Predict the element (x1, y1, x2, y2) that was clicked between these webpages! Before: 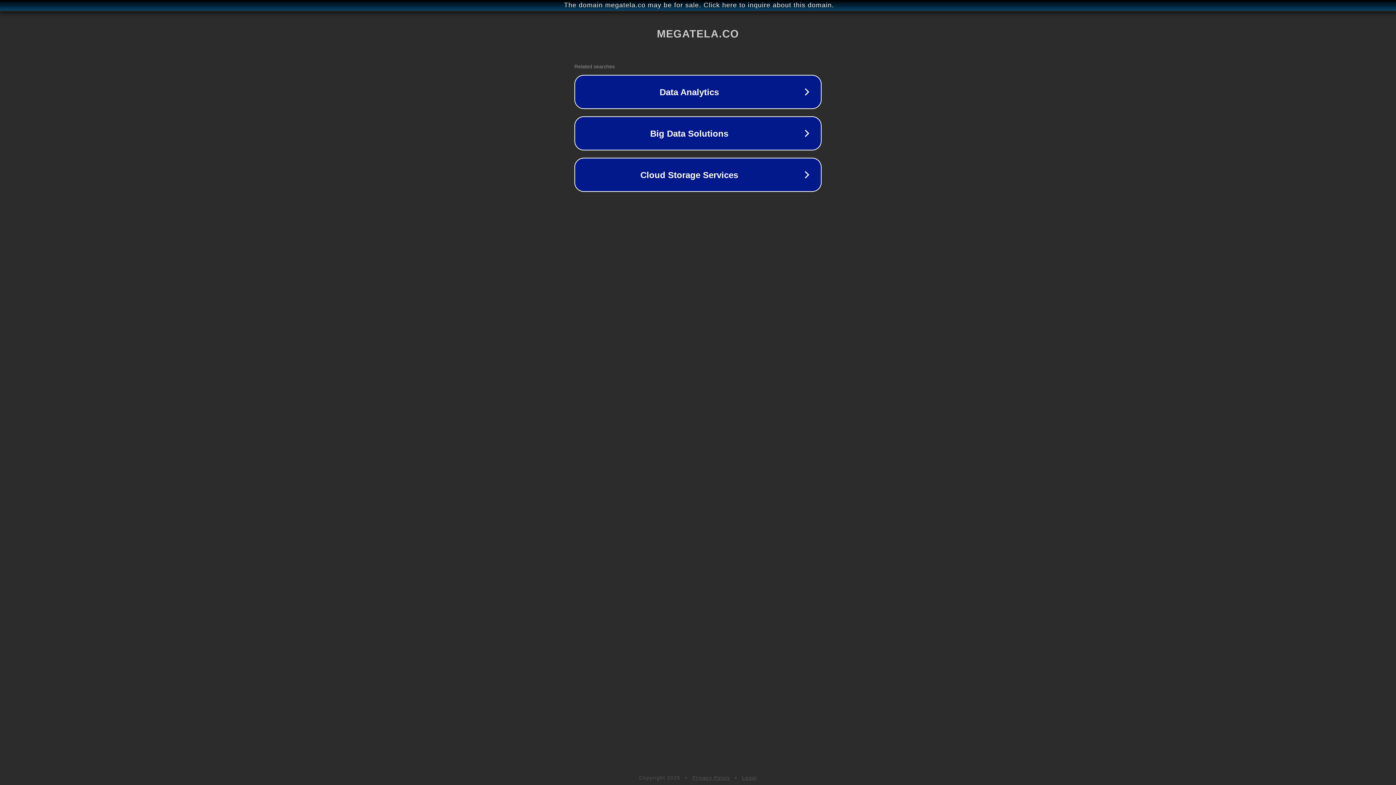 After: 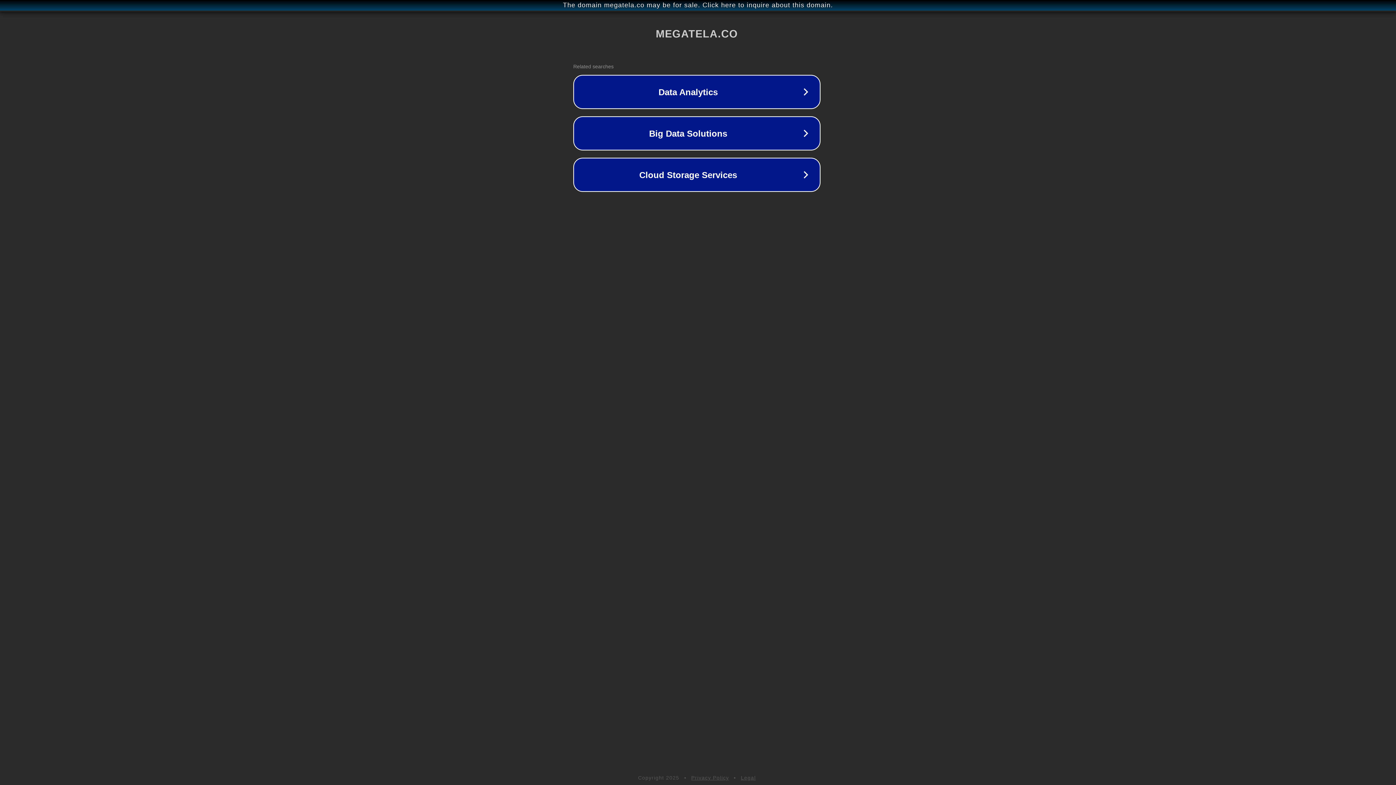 Action: label: The domain megatela.co may be for sale. Click here to inquire about this domain. bbox: (1, 1, 1397, 9)